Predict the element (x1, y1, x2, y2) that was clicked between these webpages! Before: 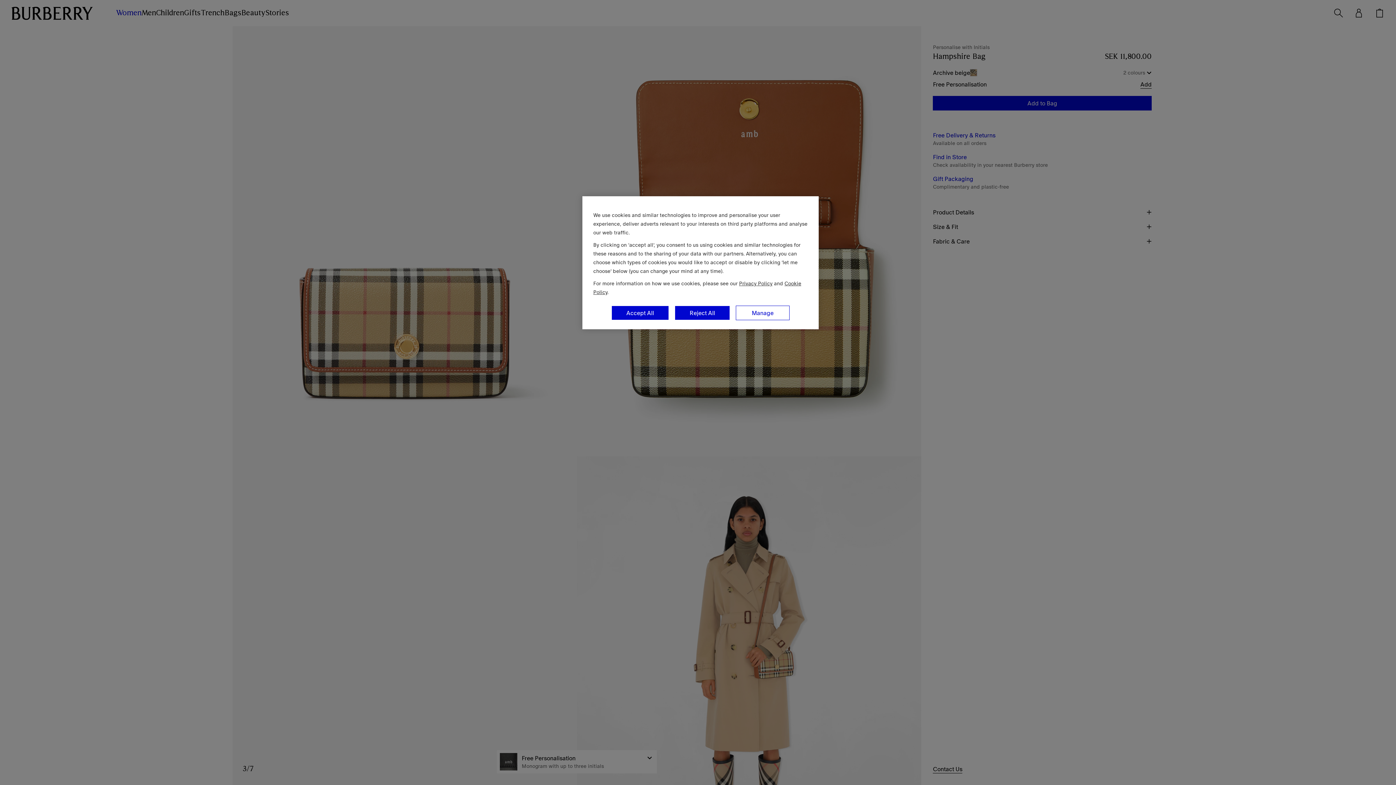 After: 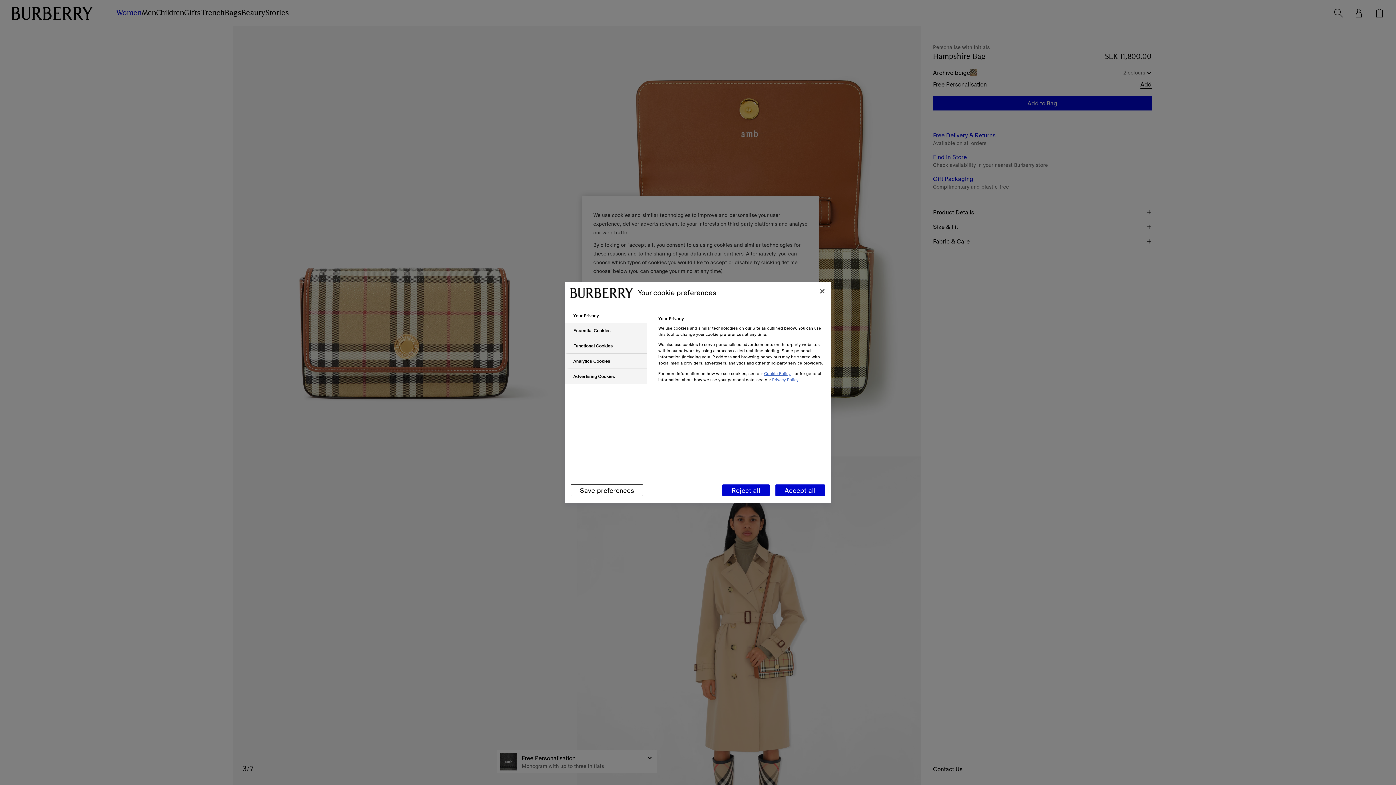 Action: label: Manage bbox: (736, 305, 789, 320)